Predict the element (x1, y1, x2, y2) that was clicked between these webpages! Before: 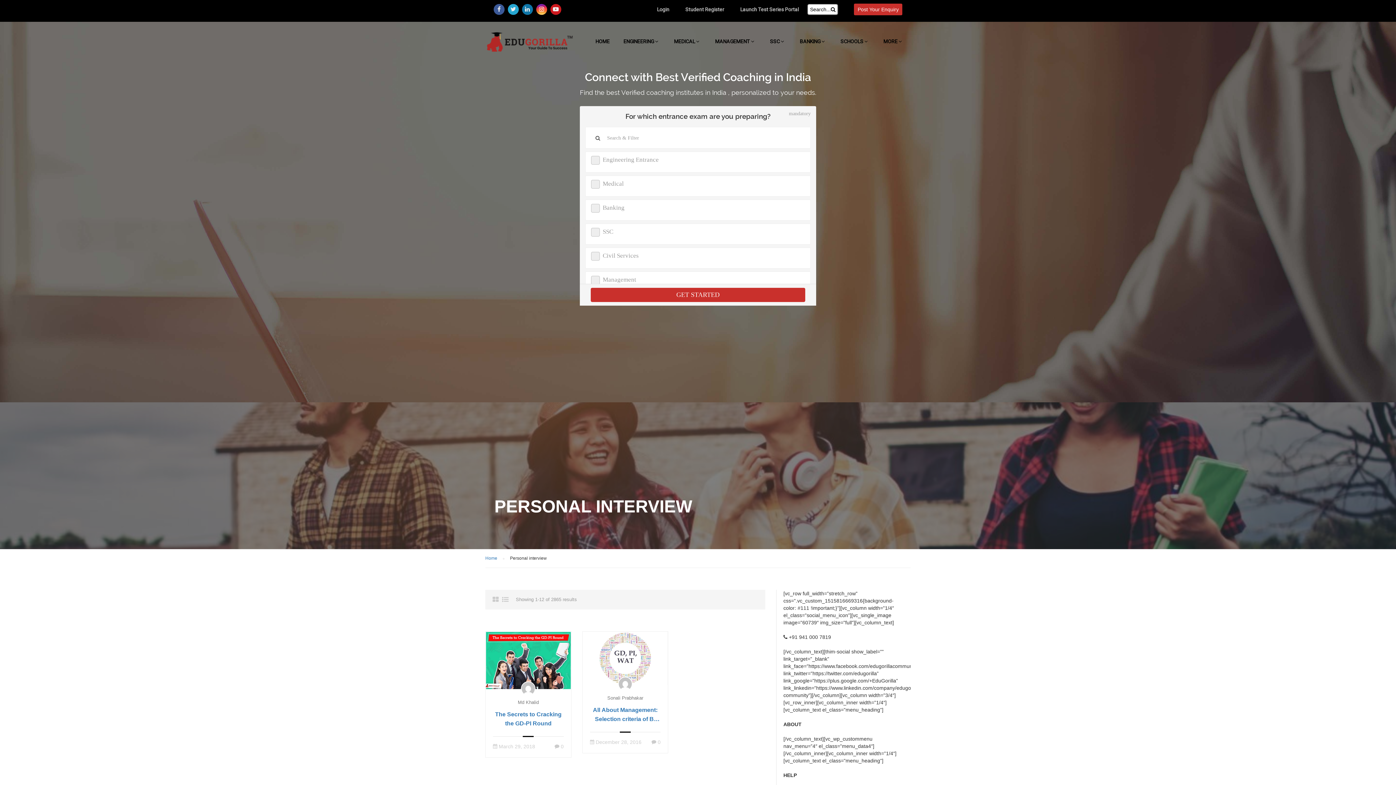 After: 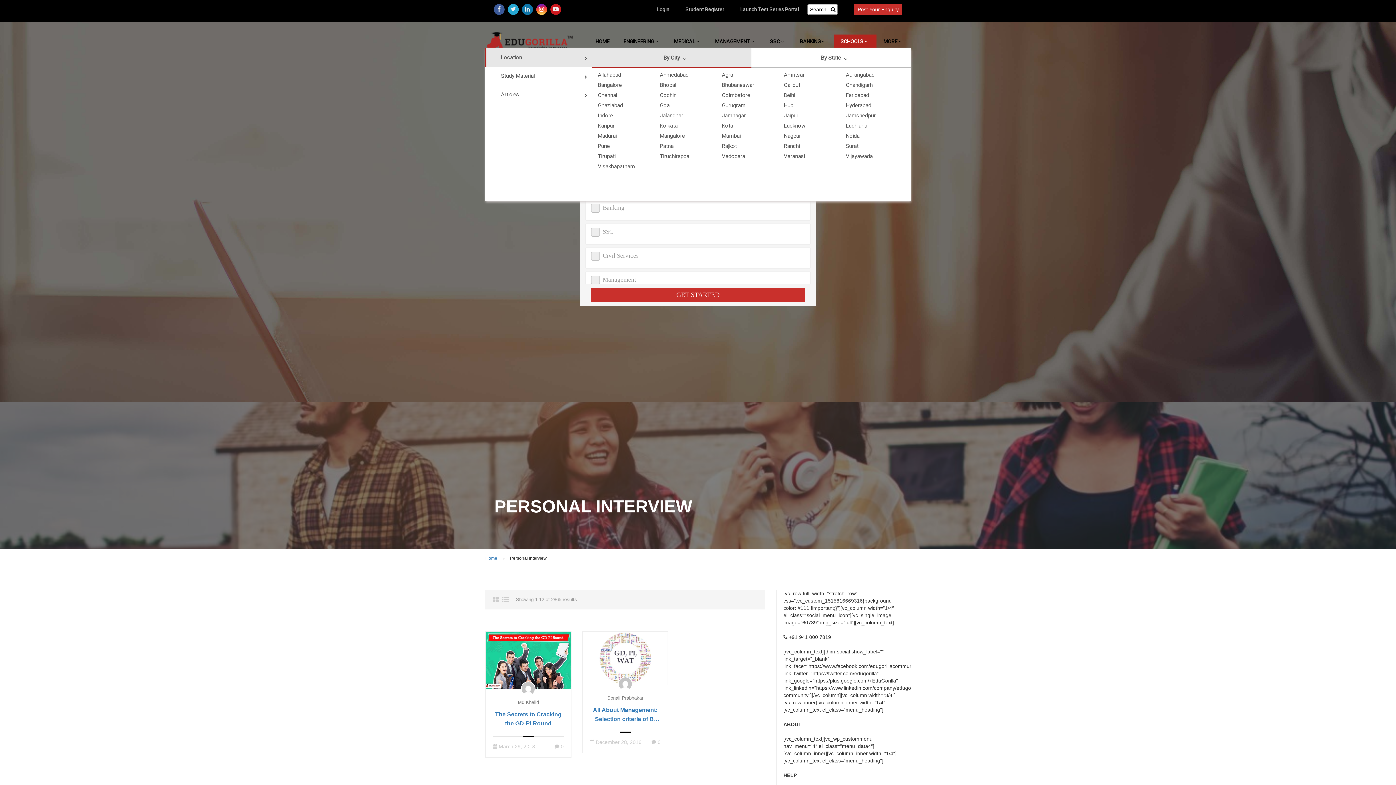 Action: bbox: (833, 34, 876, 48) label: SCHOOLS 